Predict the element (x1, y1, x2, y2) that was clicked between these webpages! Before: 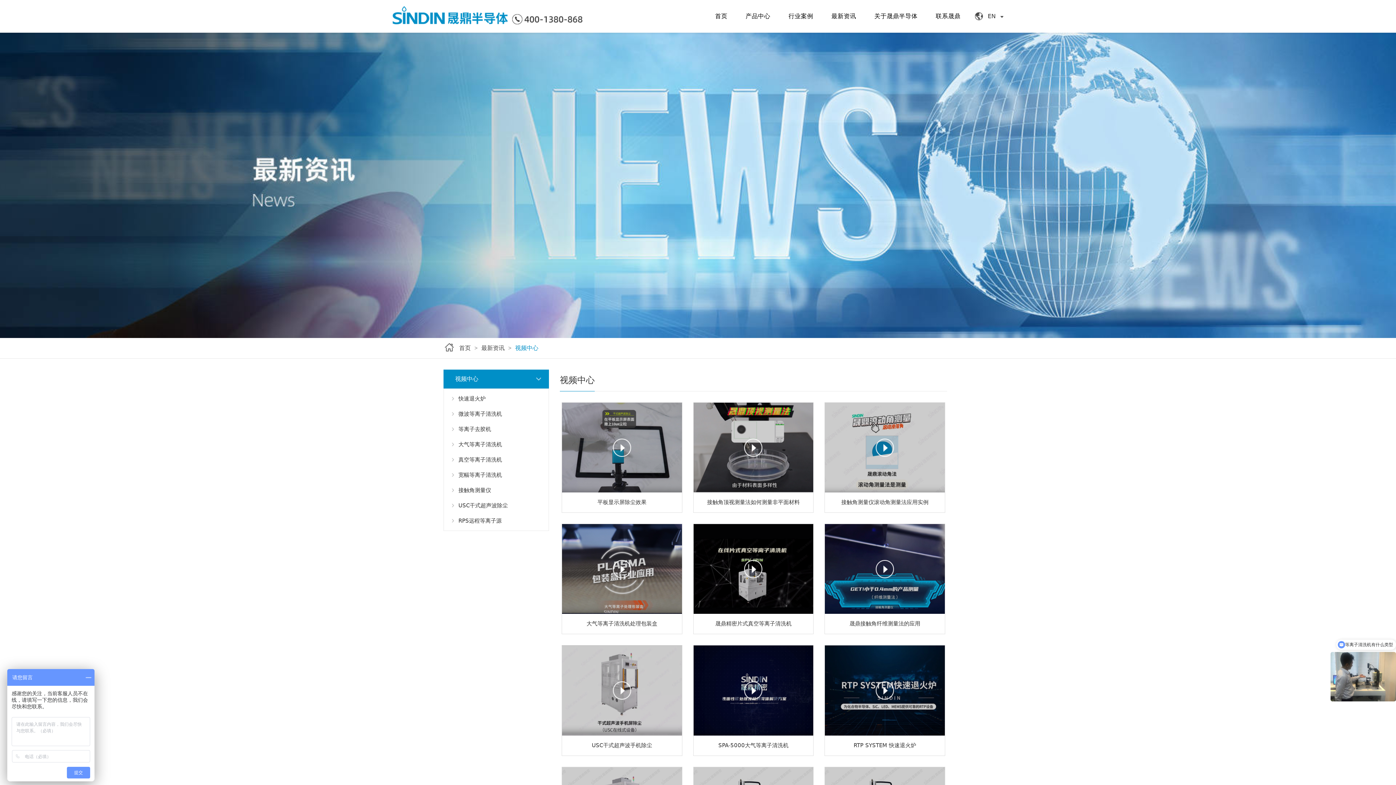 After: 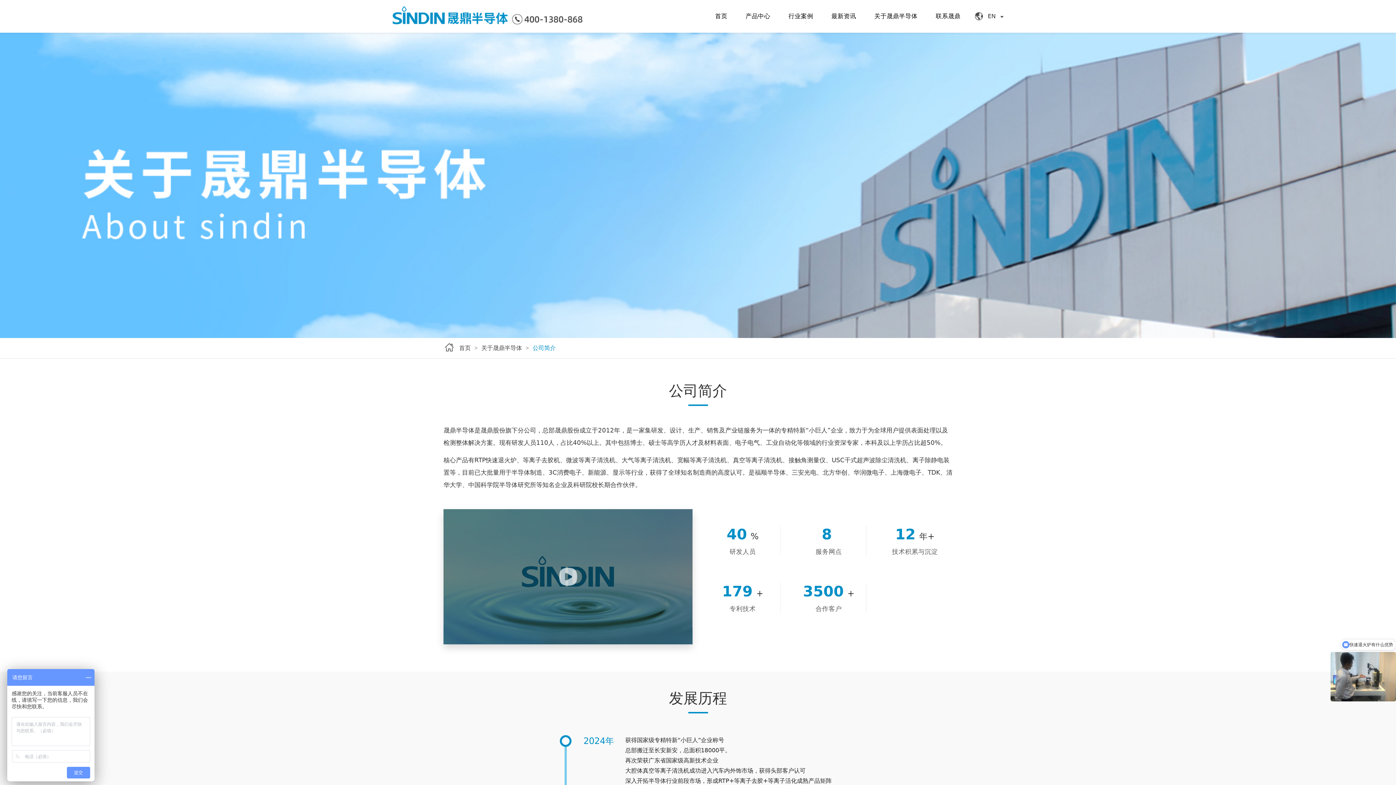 Action: bbox: (867, 0, 925, 32) label: 关于晟鼎半导体